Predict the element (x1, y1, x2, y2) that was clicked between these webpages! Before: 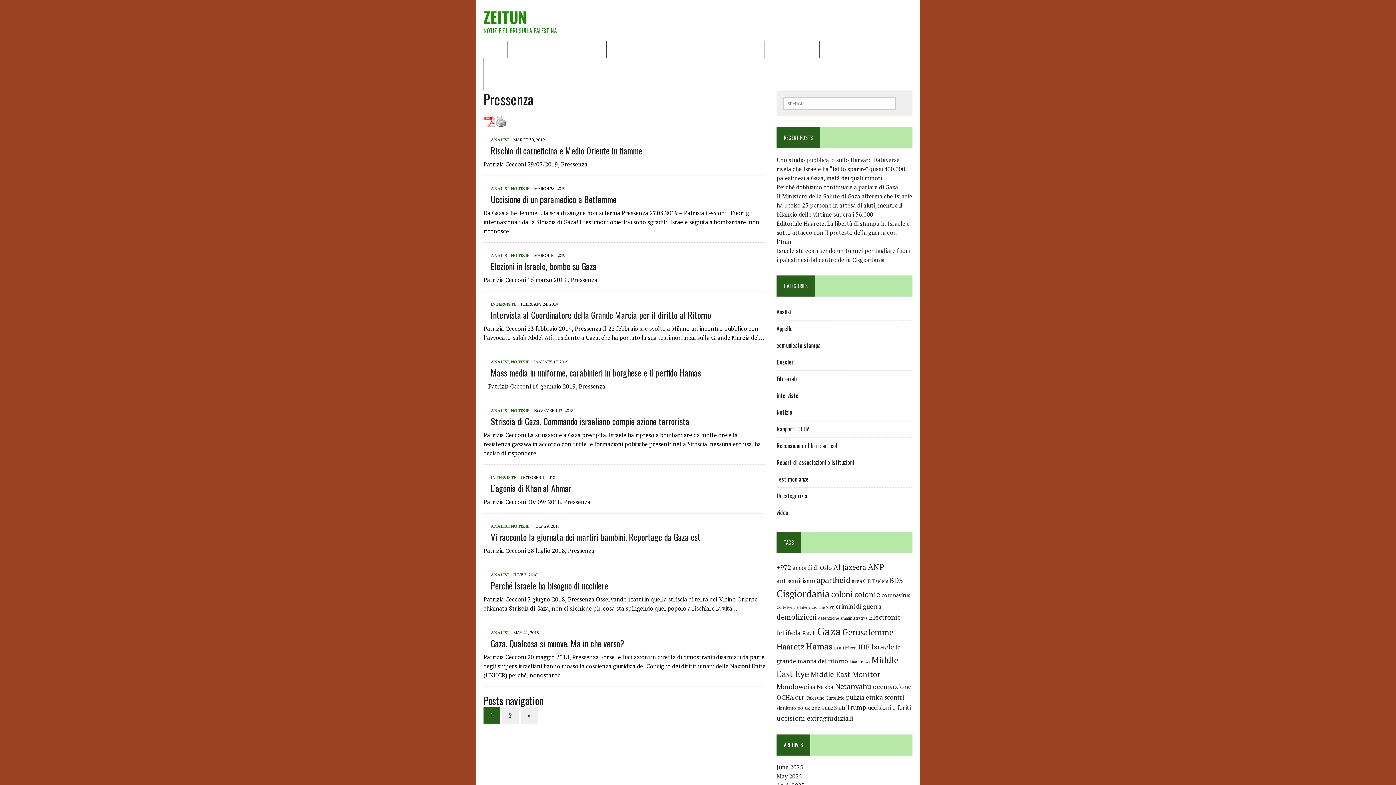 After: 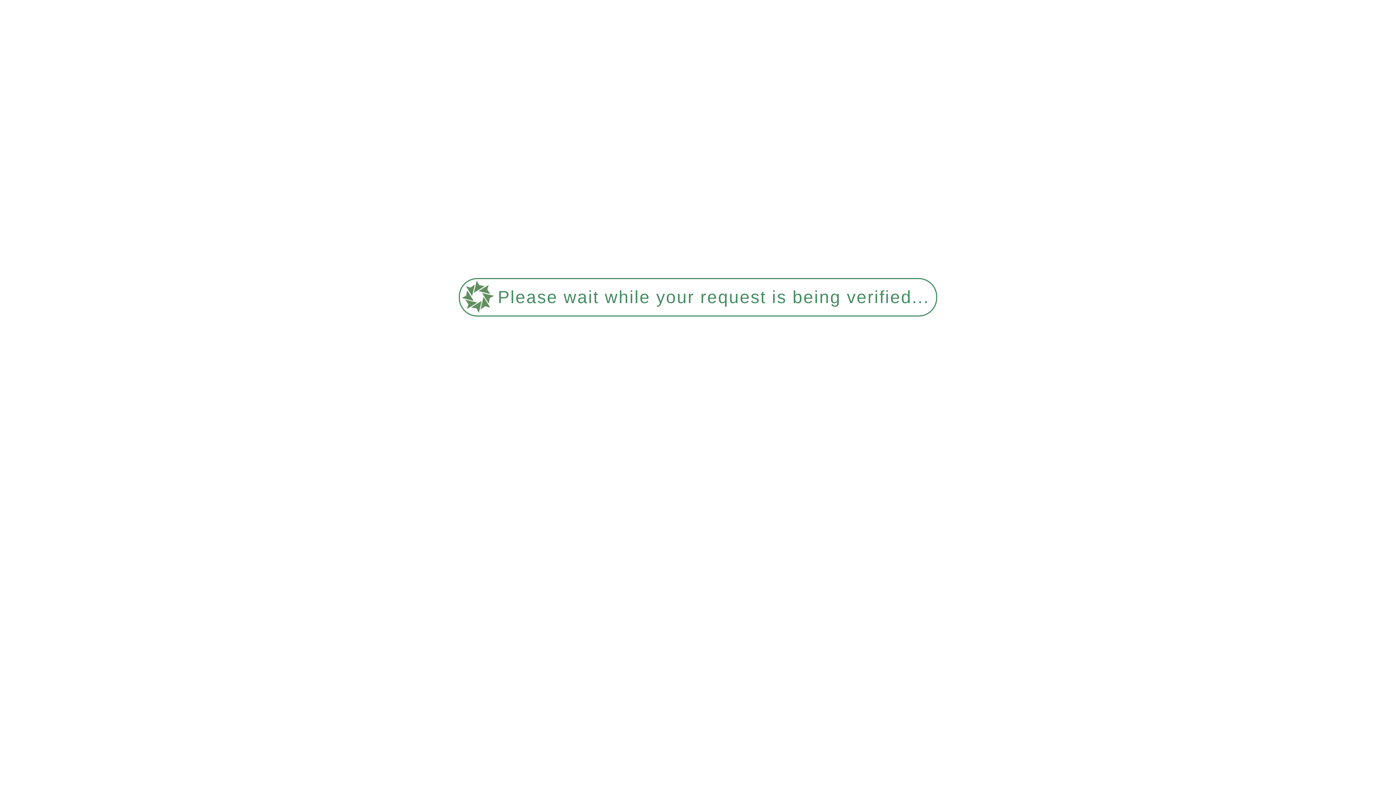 Action: bbox: (792, 564, 832, 572) label: accordi di Oslo (183 items)